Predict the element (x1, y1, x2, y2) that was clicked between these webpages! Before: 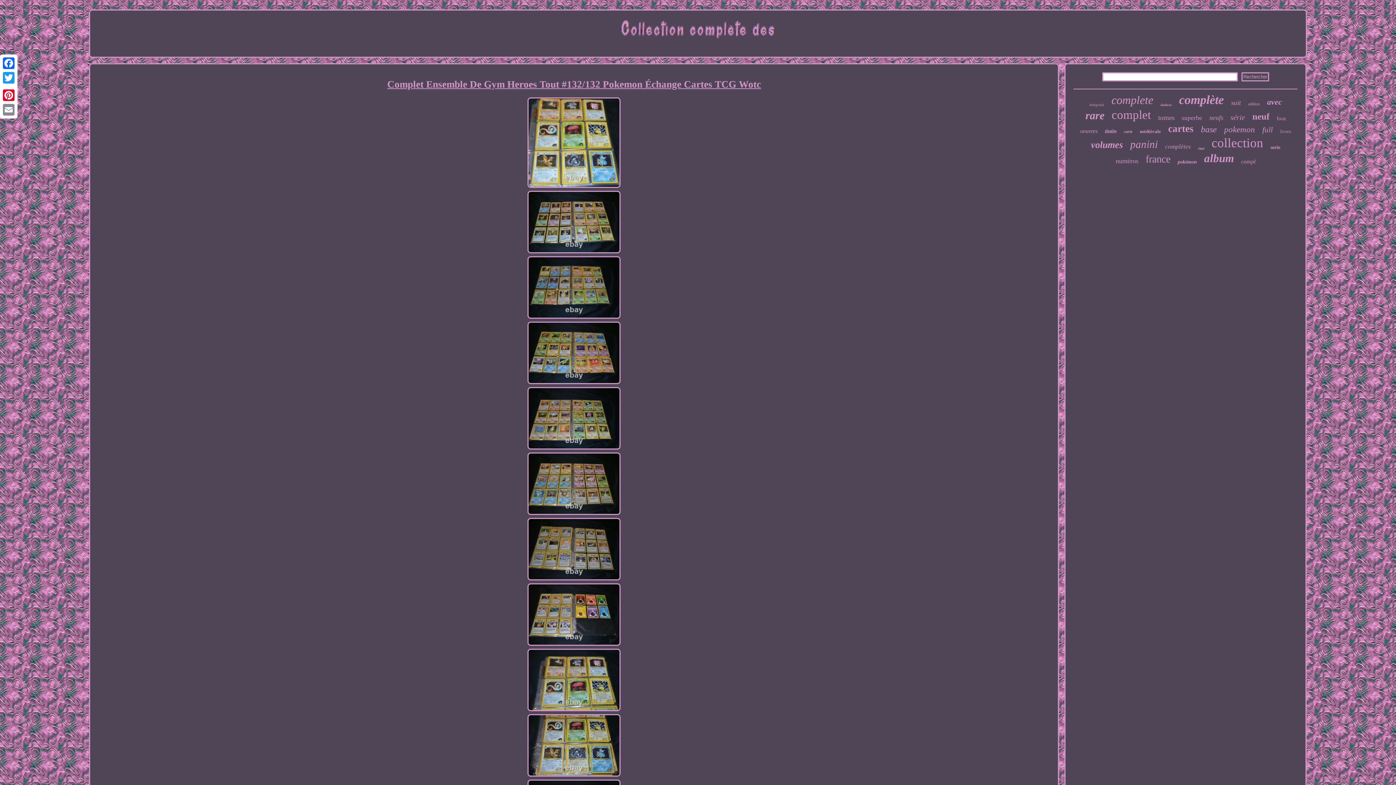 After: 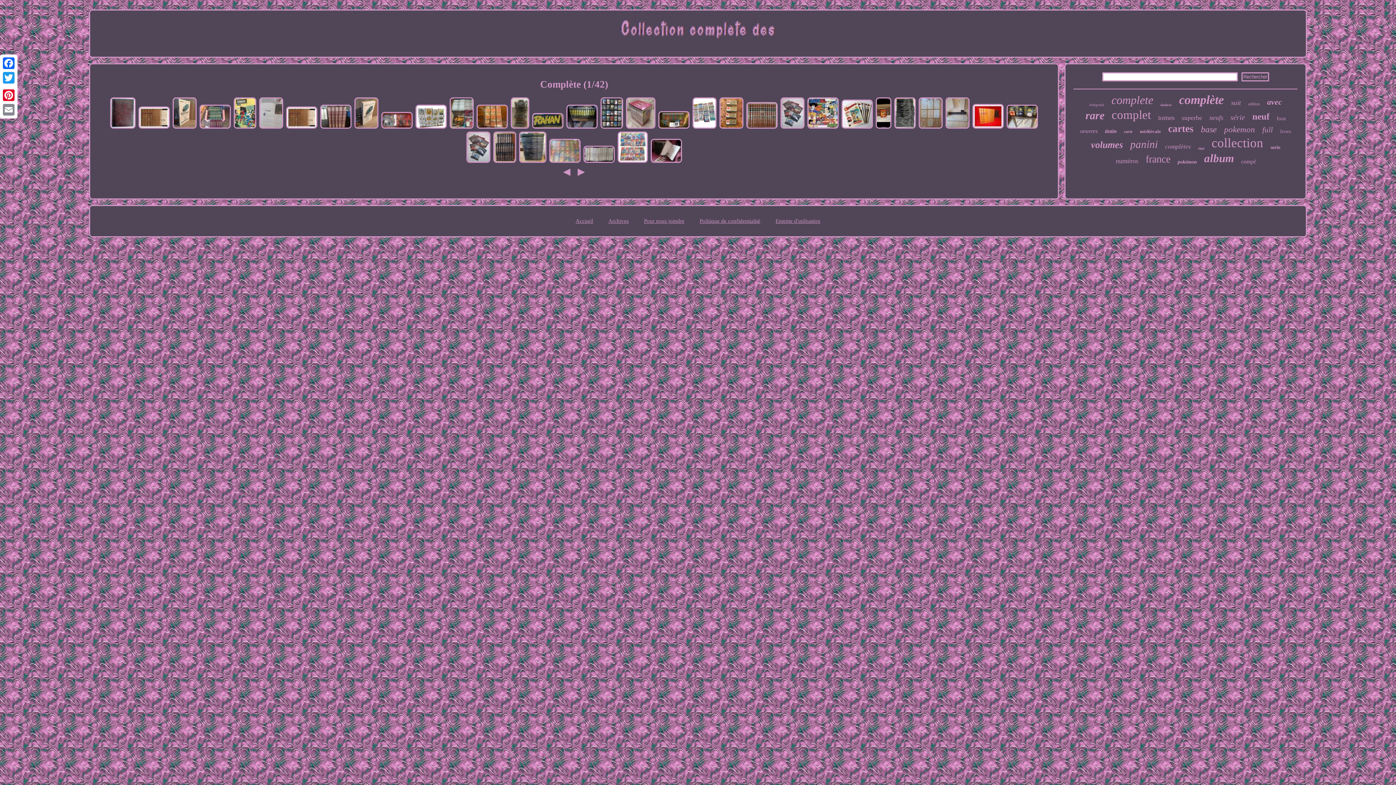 Action: label: complete bbox: (1111, 93, 1153, 106)